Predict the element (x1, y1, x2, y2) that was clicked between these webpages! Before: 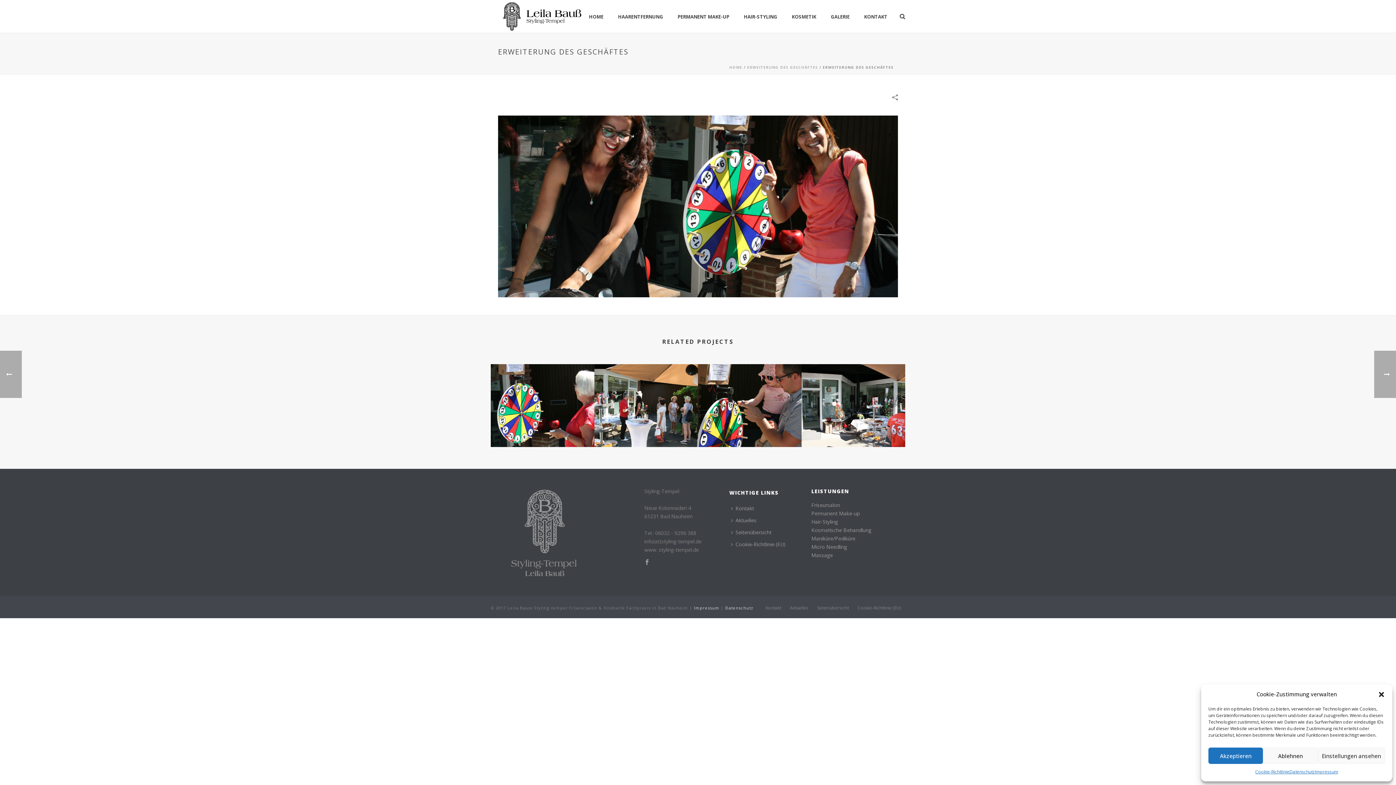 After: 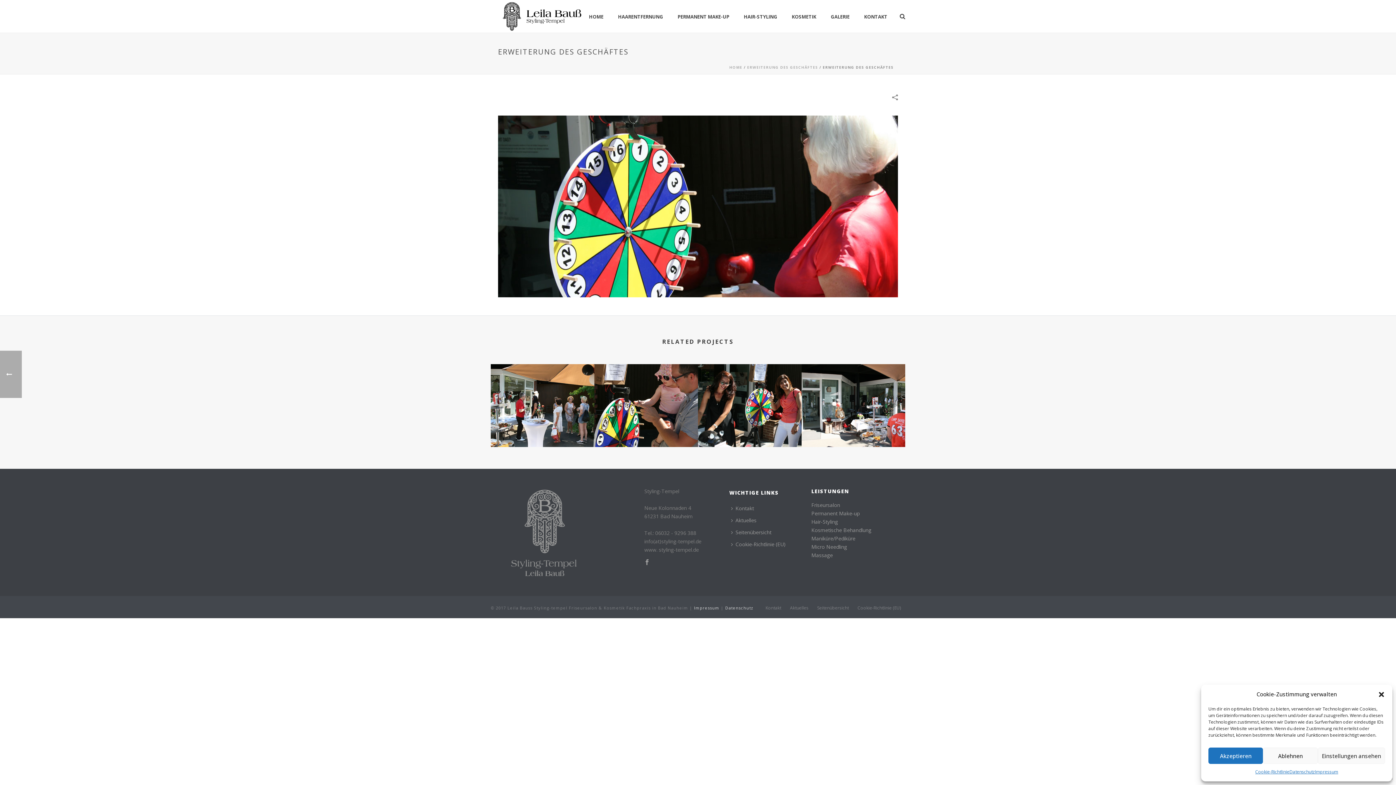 Action: label: Erweiterung des Geschäftes bbox: (505, 424, 580, 431)